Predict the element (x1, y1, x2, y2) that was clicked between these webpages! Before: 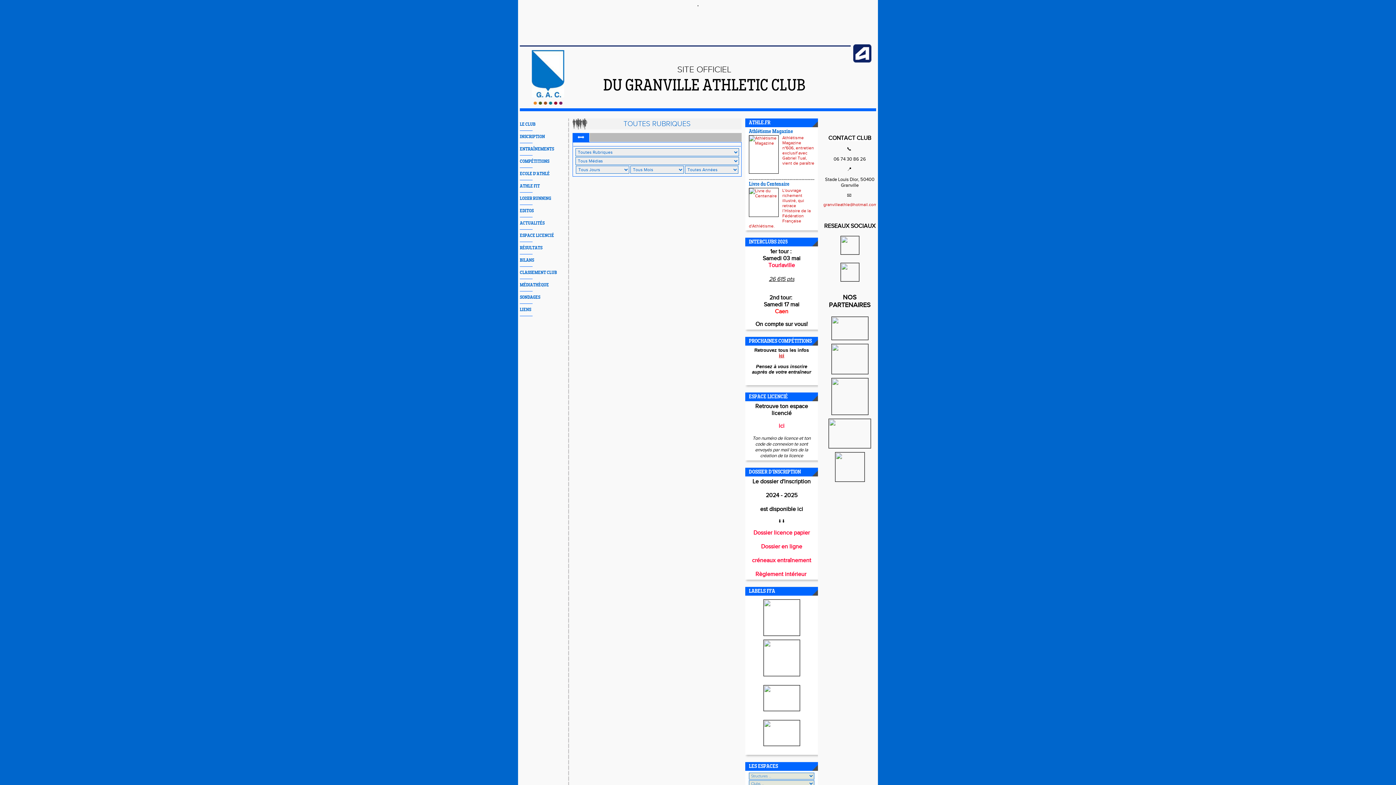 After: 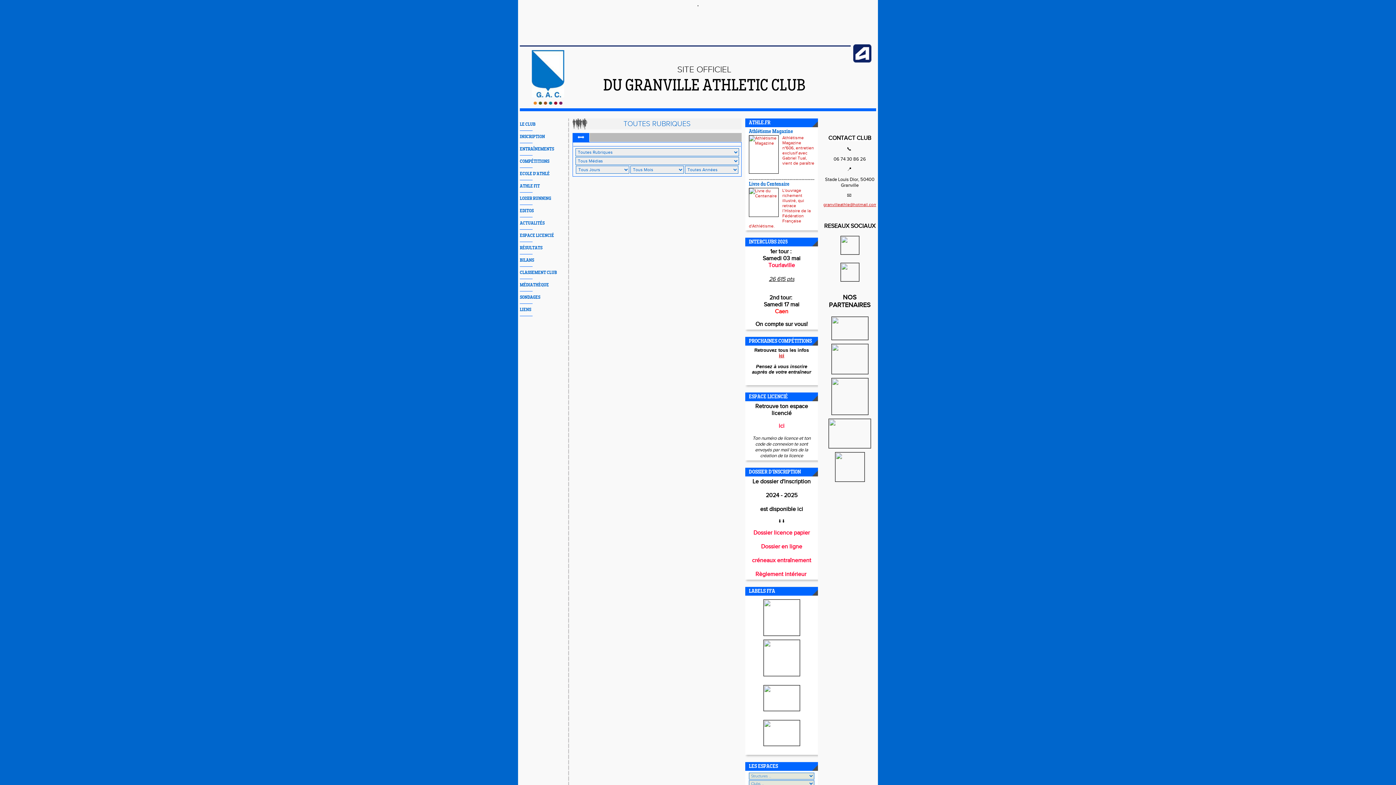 Action: label: granvilleathle@hotmail.com bbox: (823, 202, 877, 207)